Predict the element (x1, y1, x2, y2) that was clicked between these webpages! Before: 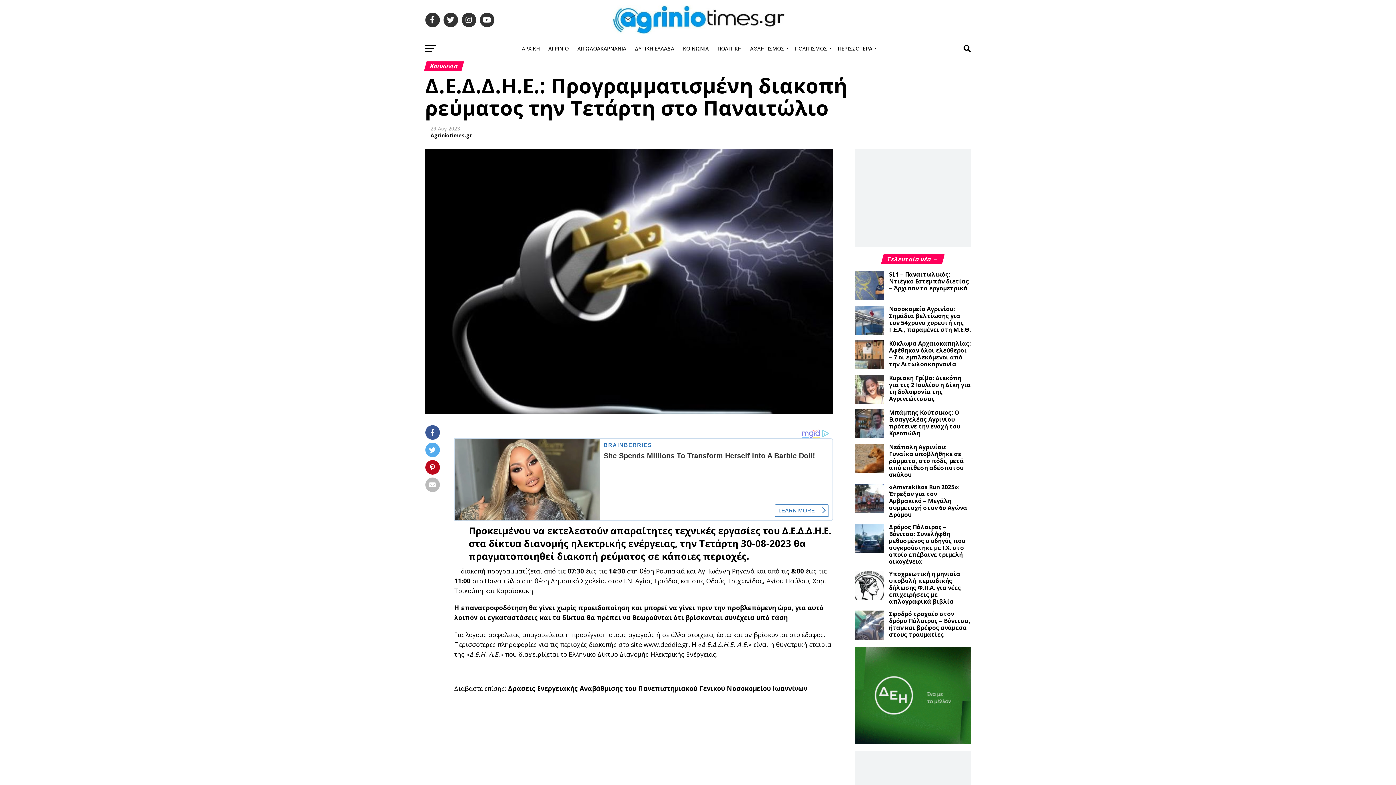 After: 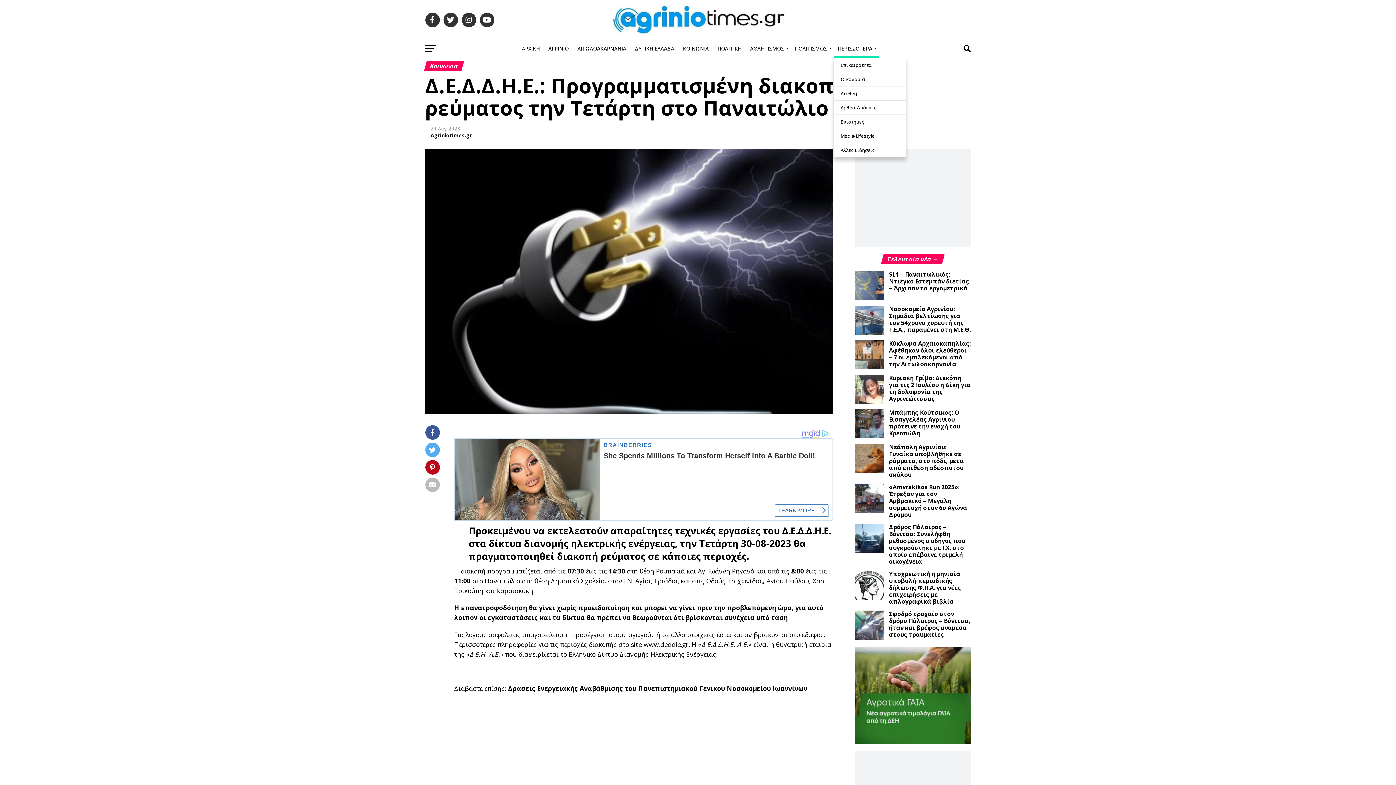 Action: label: ΠΕΡΙΣΣΟΤΕΡΑ bbox: (833, 39, 878, 57)